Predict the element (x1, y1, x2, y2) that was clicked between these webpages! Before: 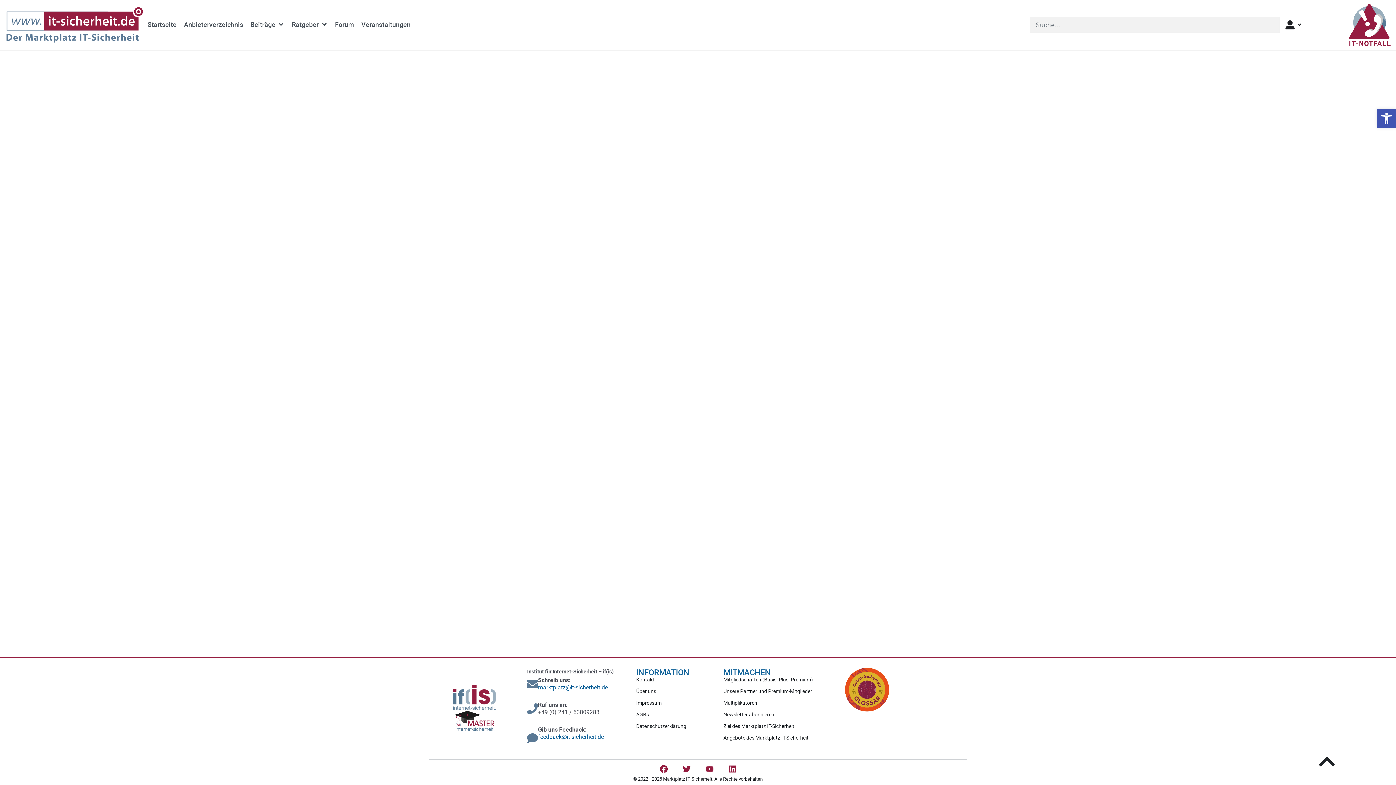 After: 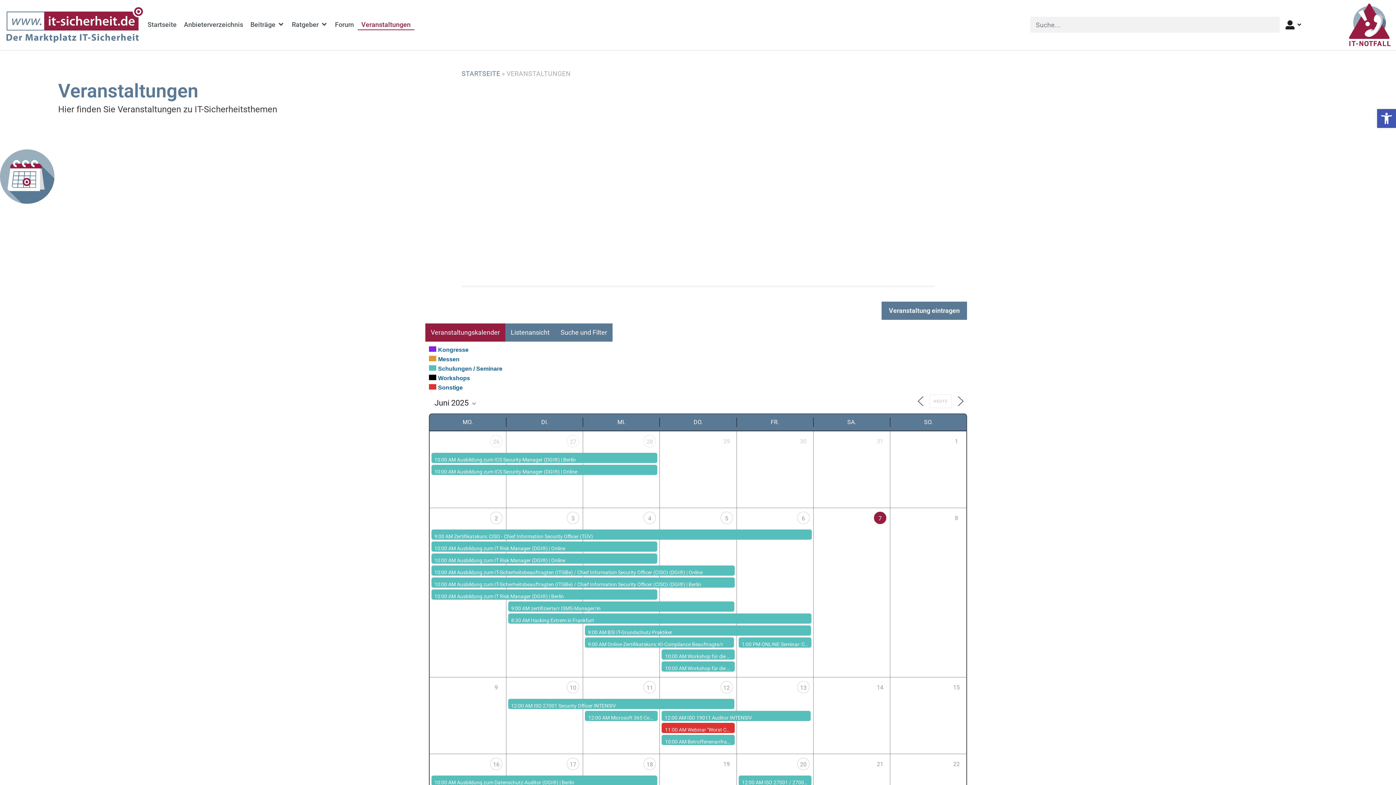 Action: label: Veranstaltungen bbox: (361, 19, 410, 29)